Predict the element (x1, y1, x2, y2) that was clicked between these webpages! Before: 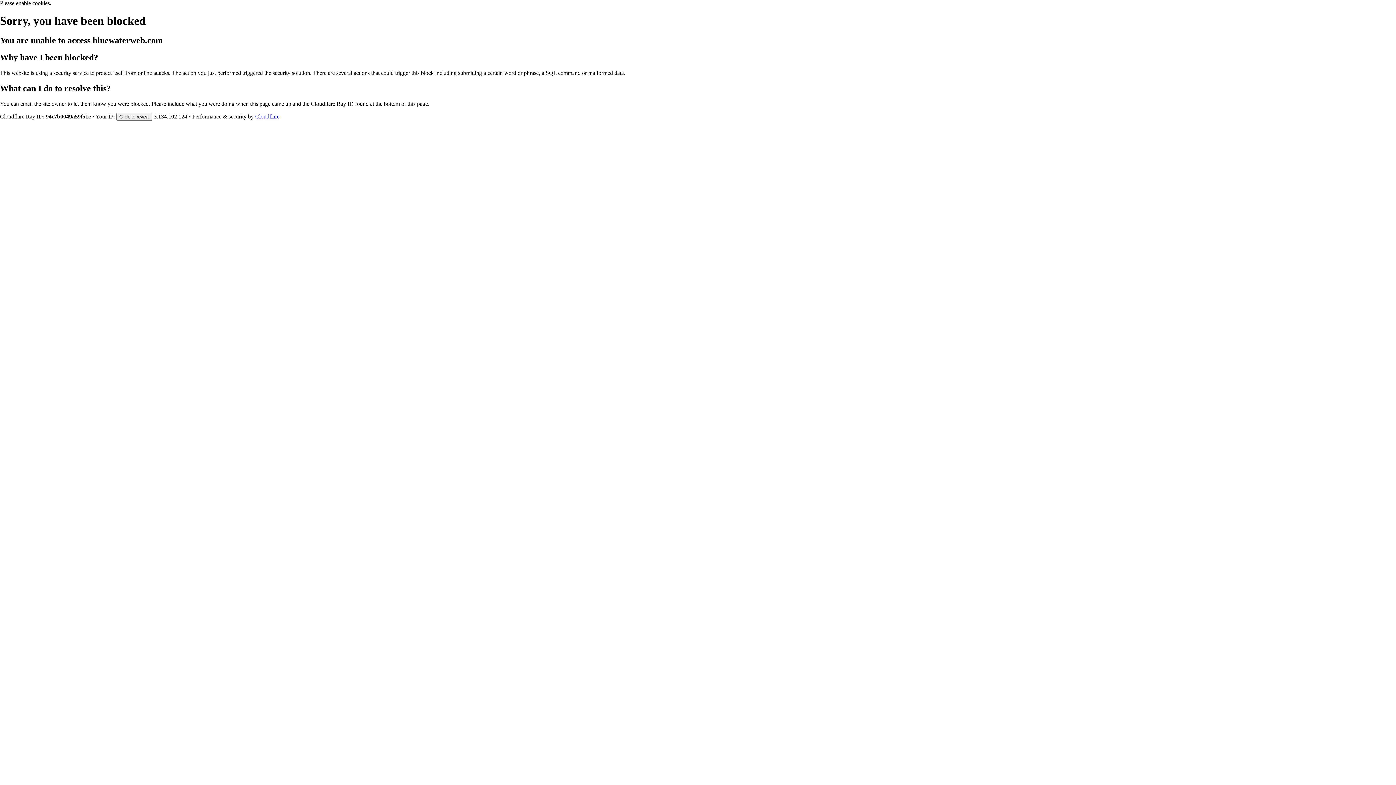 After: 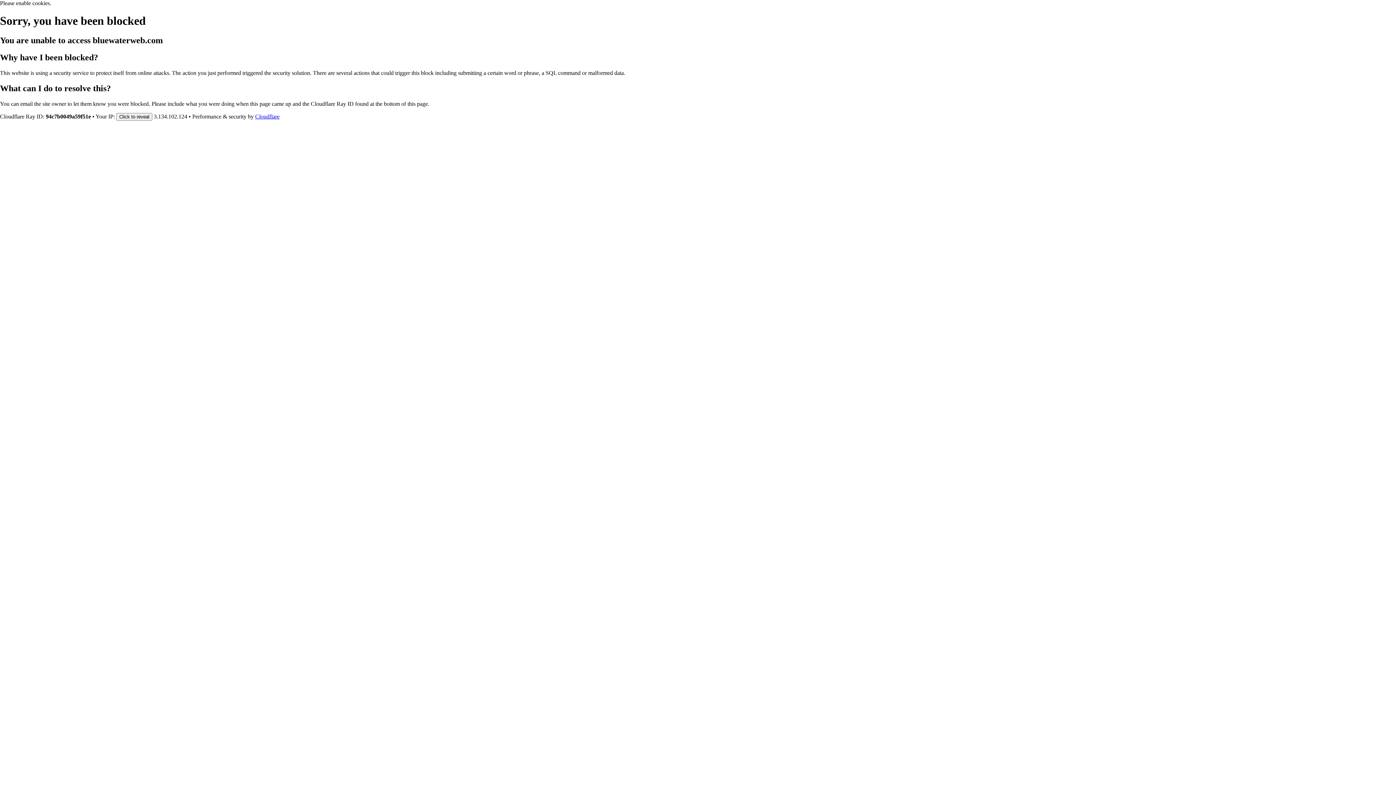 Action: label: Cloudflare bbox: (255, 113, 279, 119)